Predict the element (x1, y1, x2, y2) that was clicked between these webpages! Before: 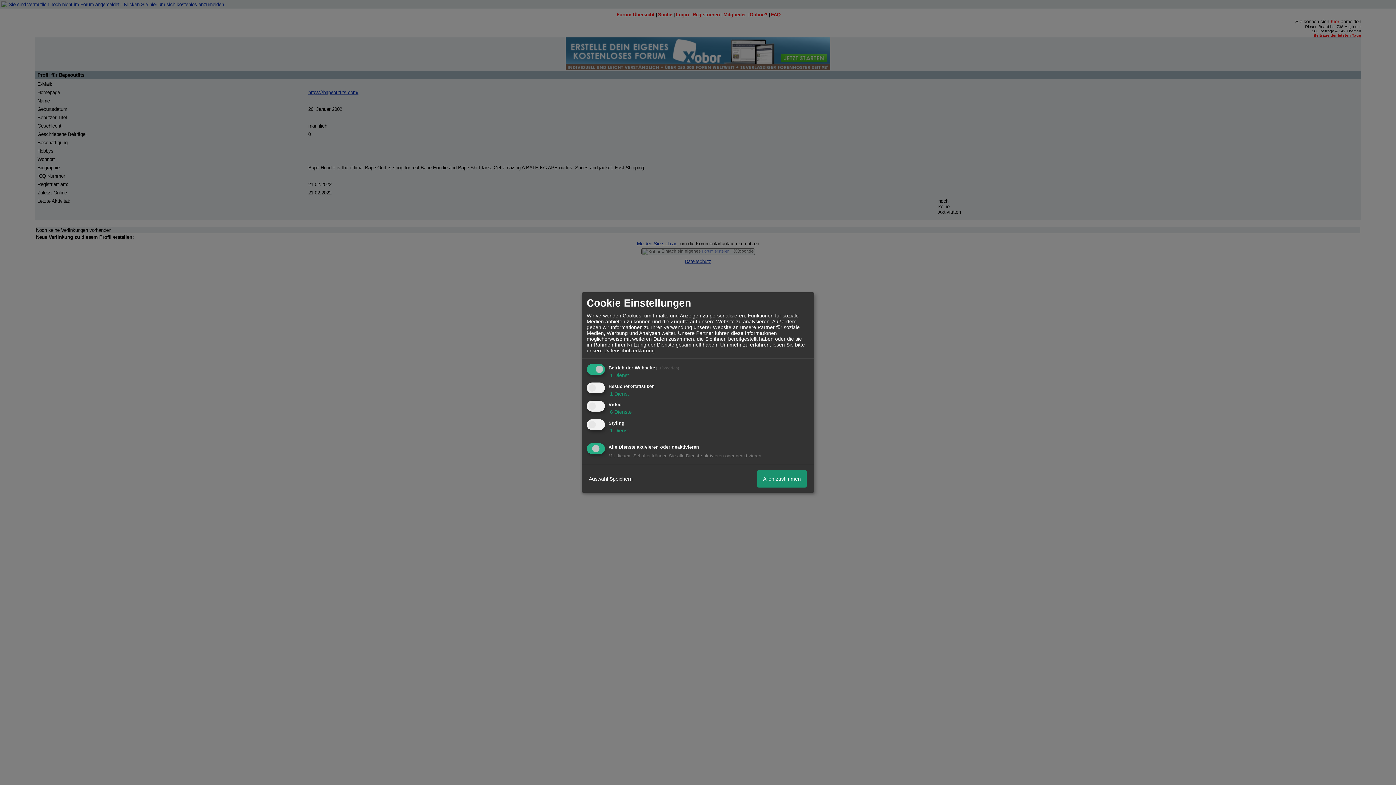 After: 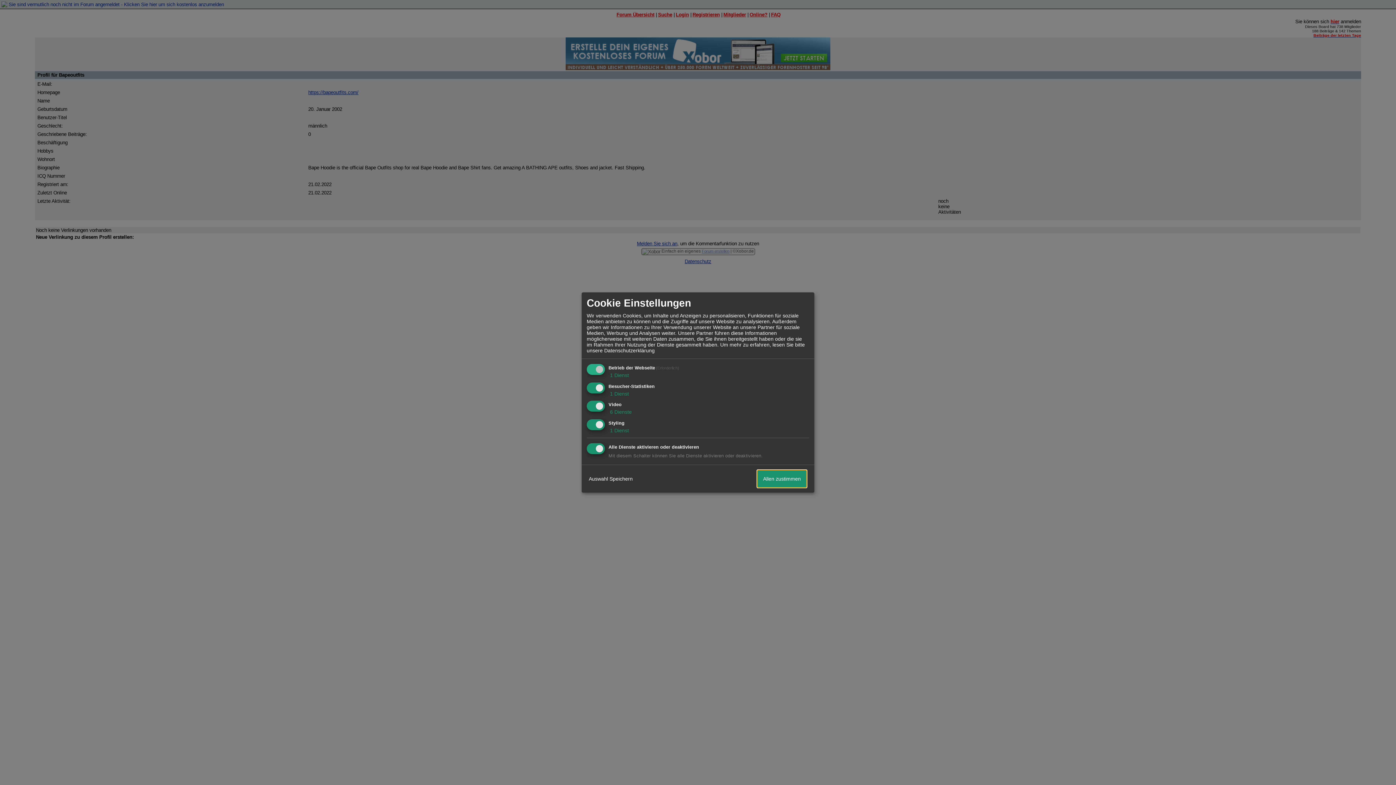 Action: label: Allen zustimmen bbox: (757, 470, 806, 487)